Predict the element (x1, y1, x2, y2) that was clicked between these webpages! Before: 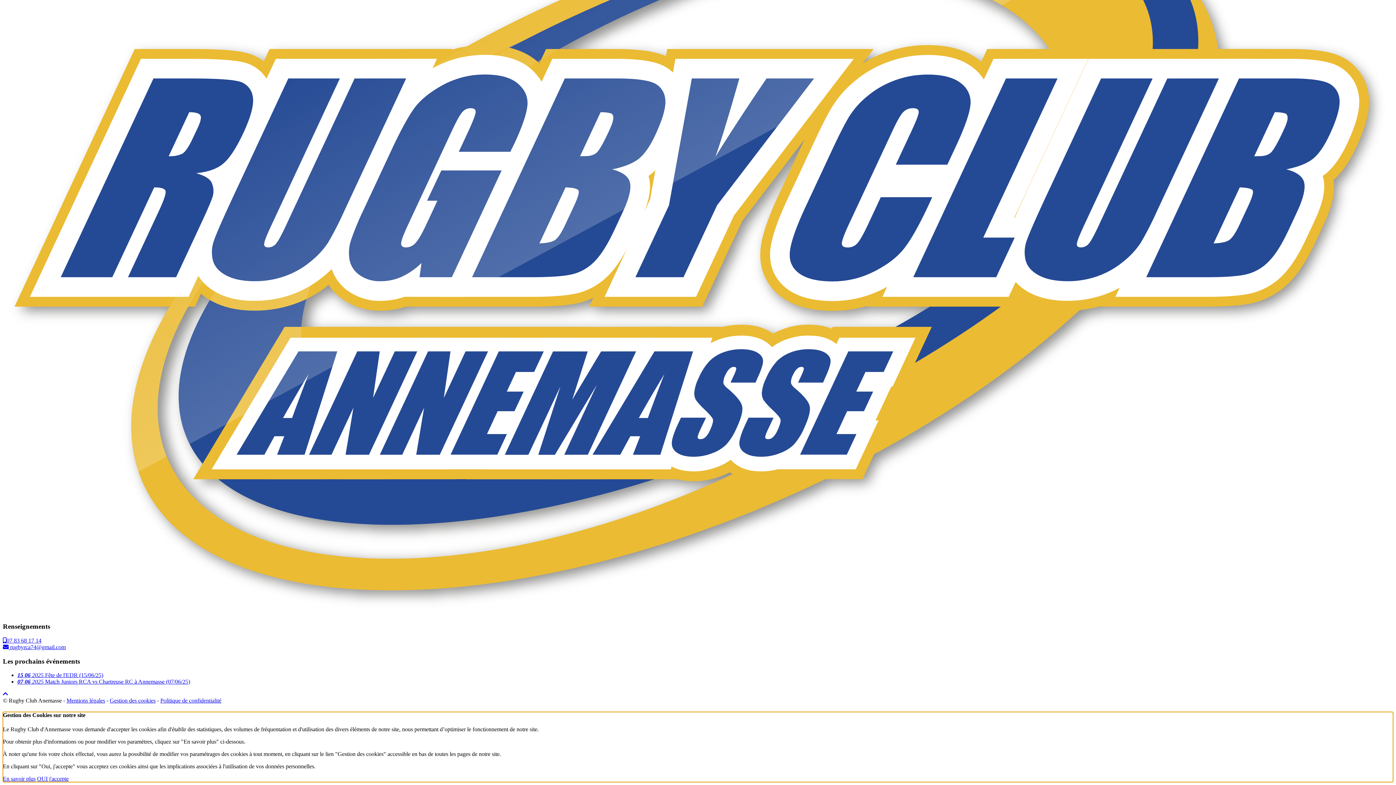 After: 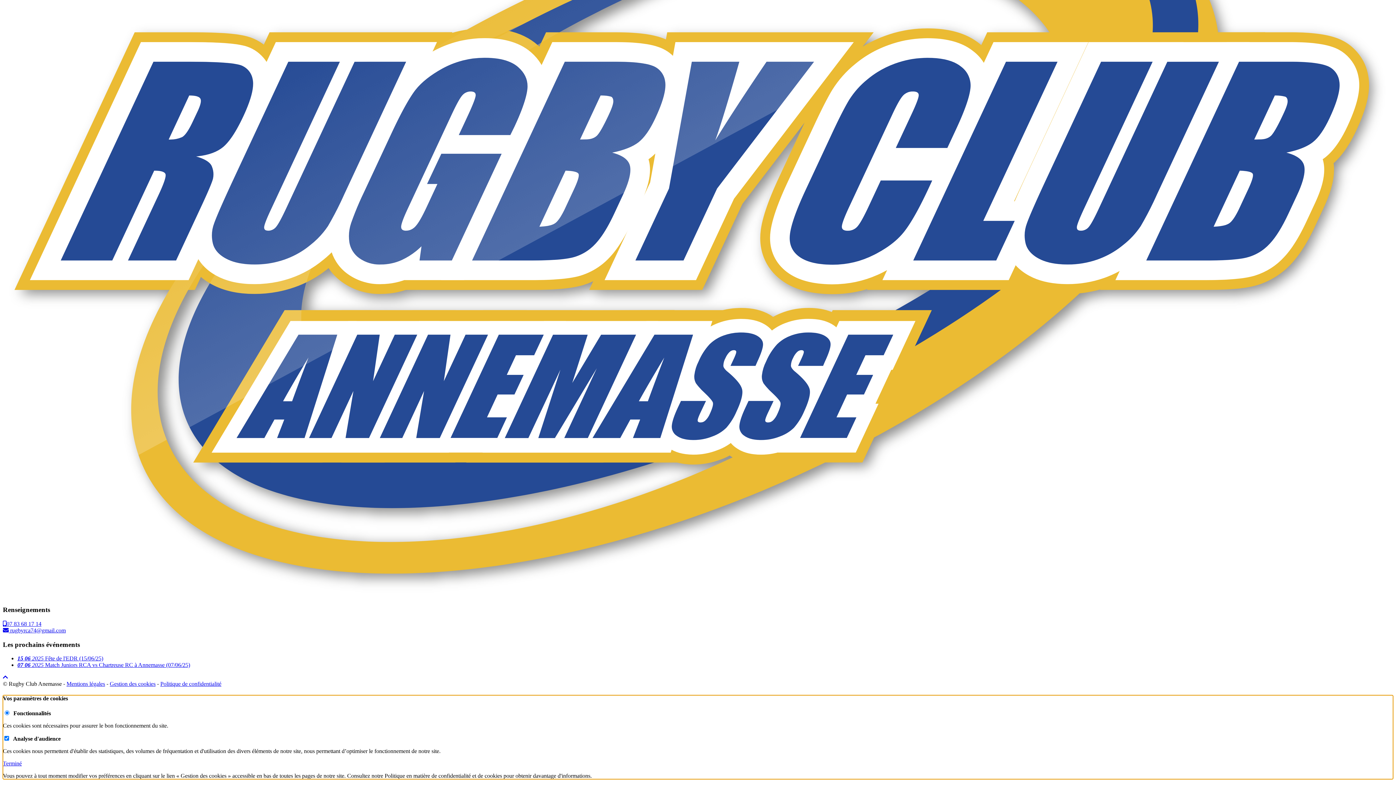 Action: label: En savoir plus bbox: (2, 775, 35, 782)